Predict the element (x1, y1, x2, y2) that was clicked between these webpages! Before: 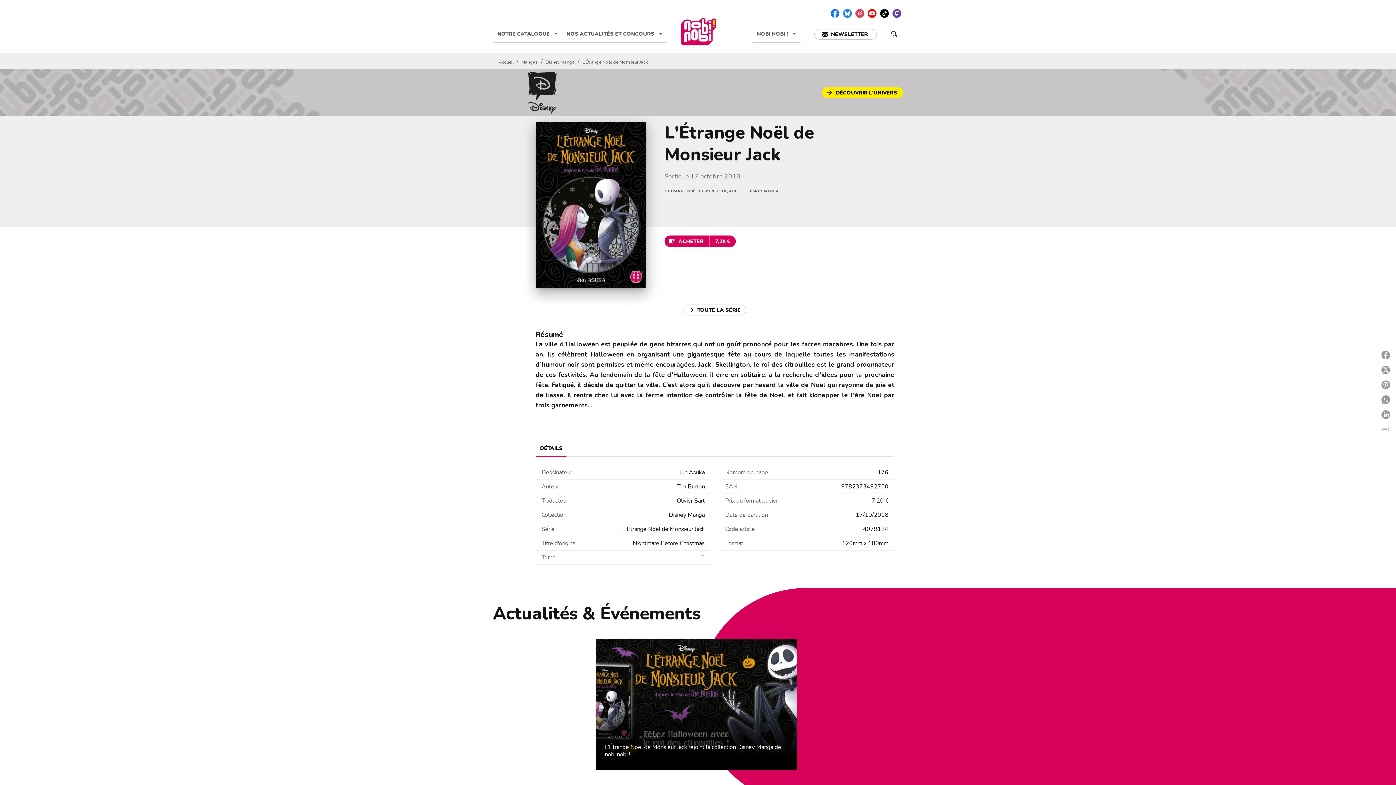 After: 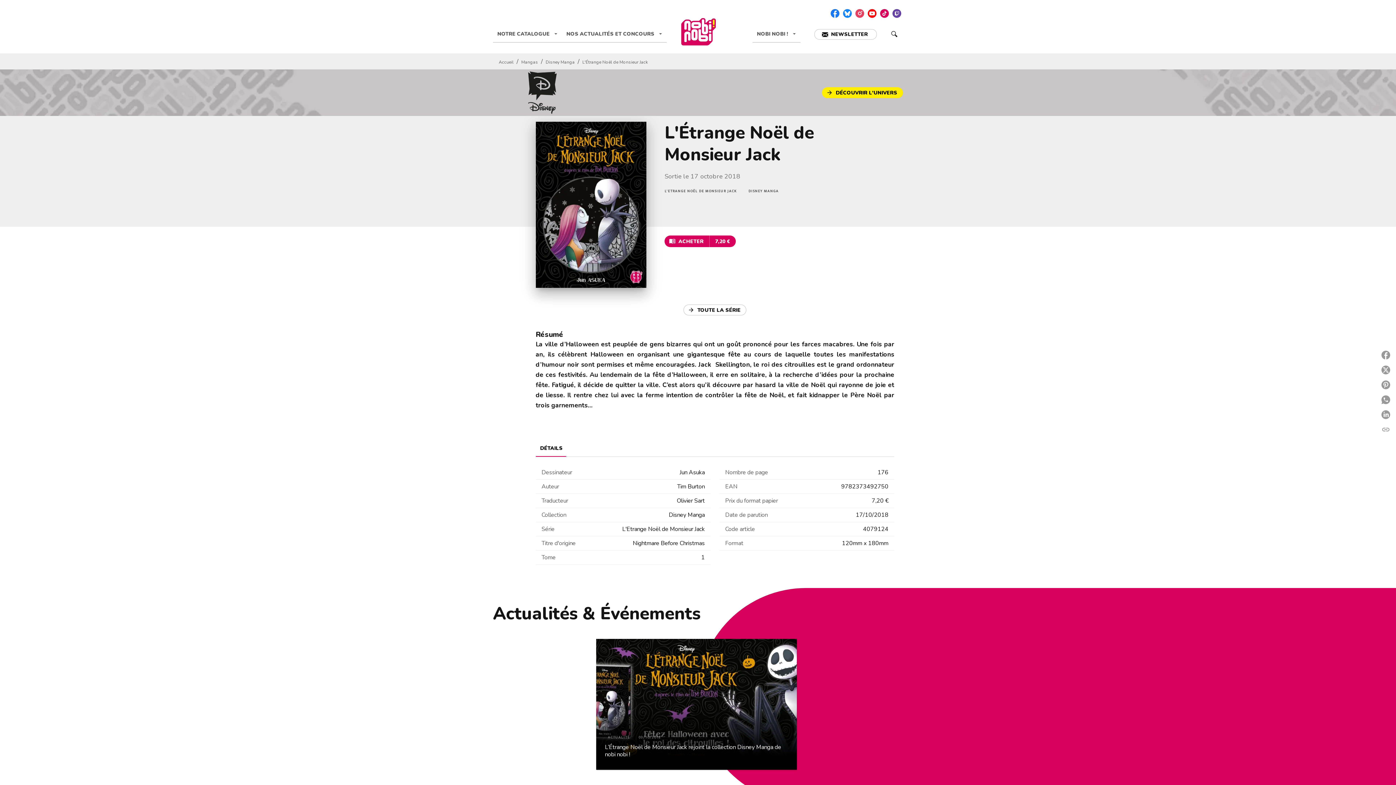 Action: bbox: (878, 7, 890, 19) label: tiktok